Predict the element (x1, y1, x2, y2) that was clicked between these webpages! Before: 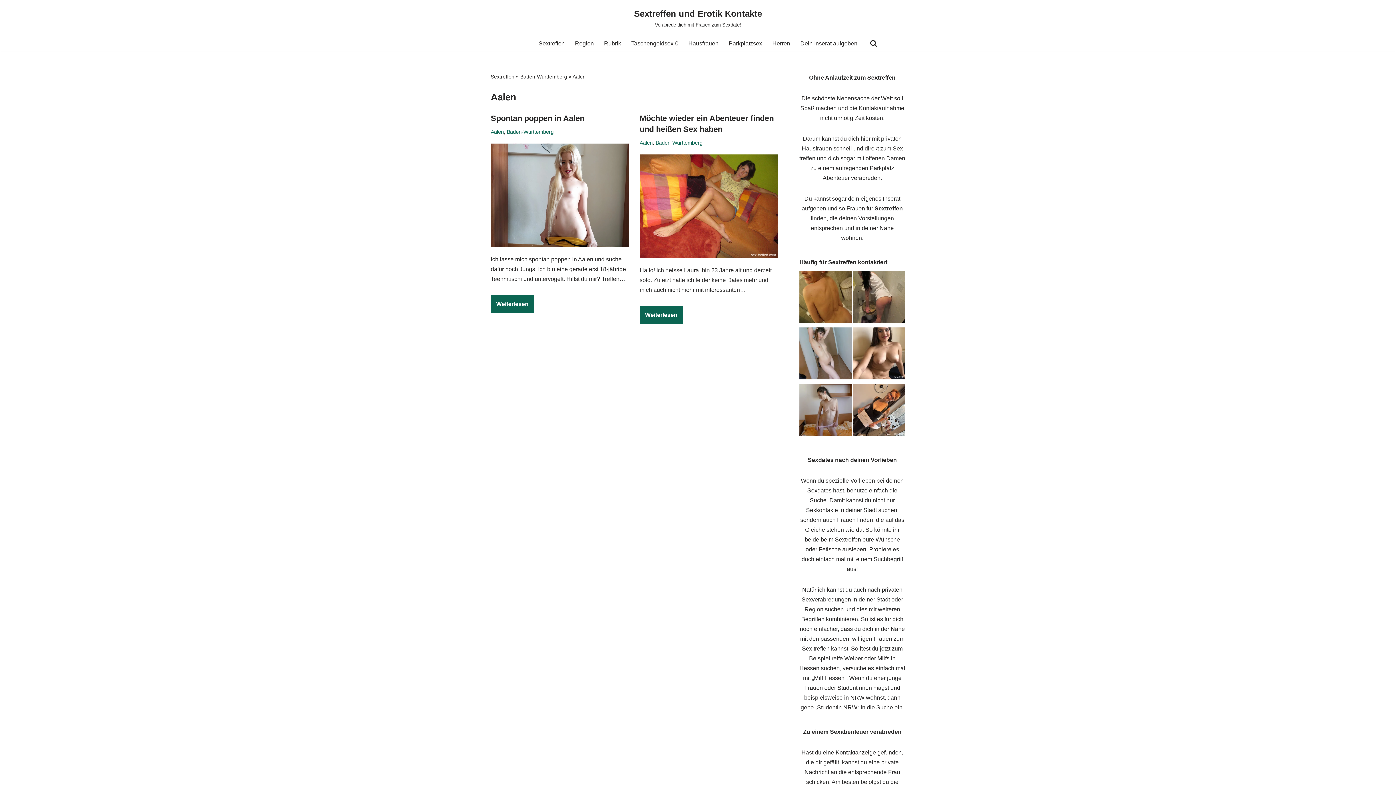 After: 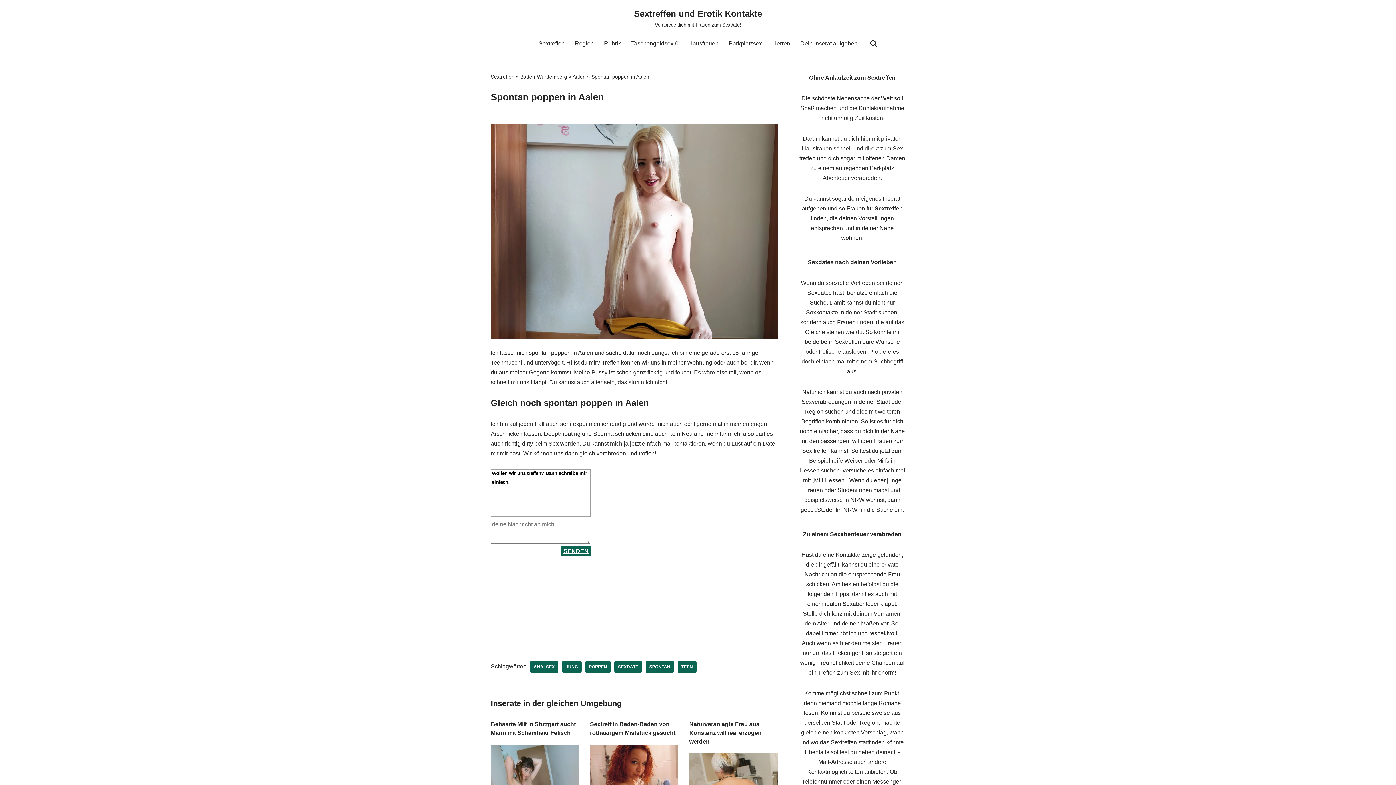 Action: bbox: (490, 294, 534, 313) label: Weiterlesen
Spontan poppen in Aalen